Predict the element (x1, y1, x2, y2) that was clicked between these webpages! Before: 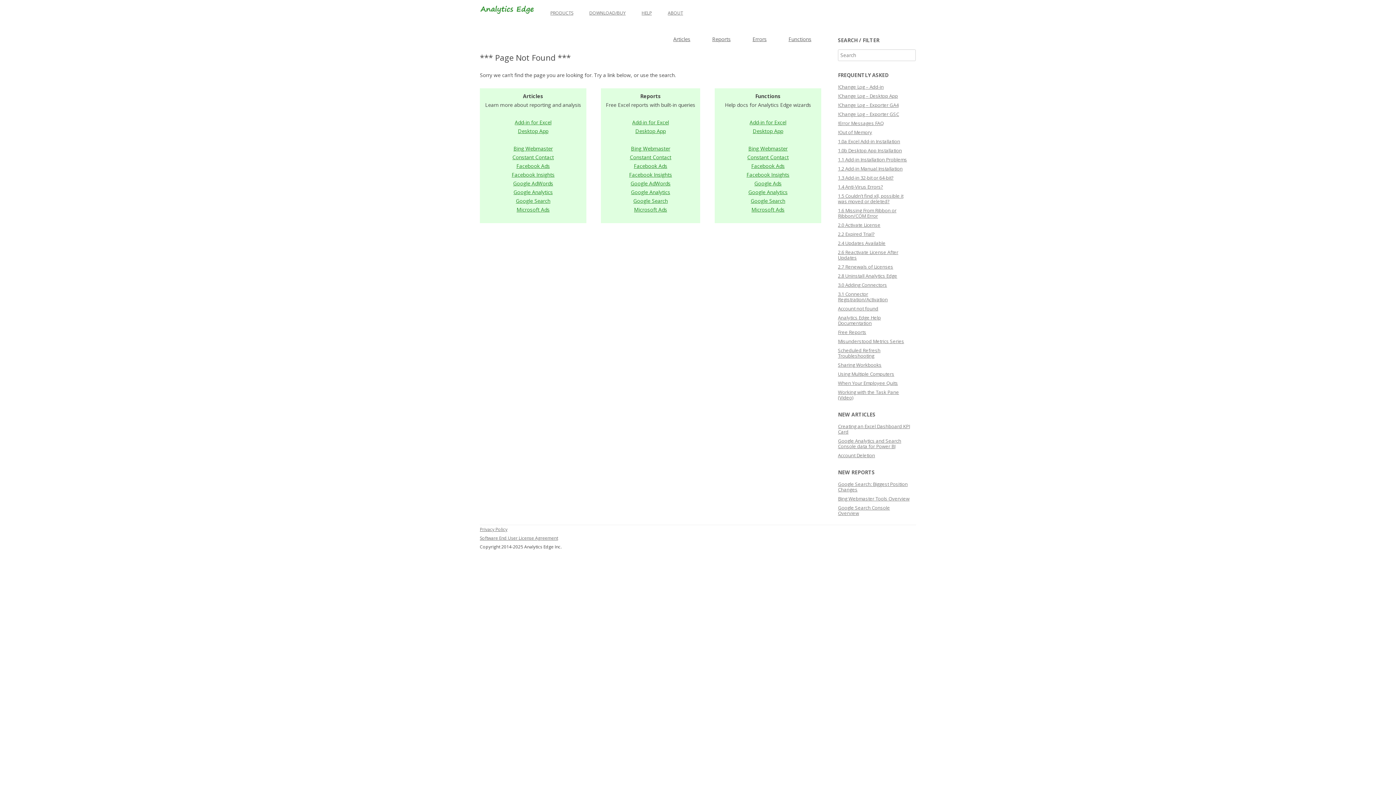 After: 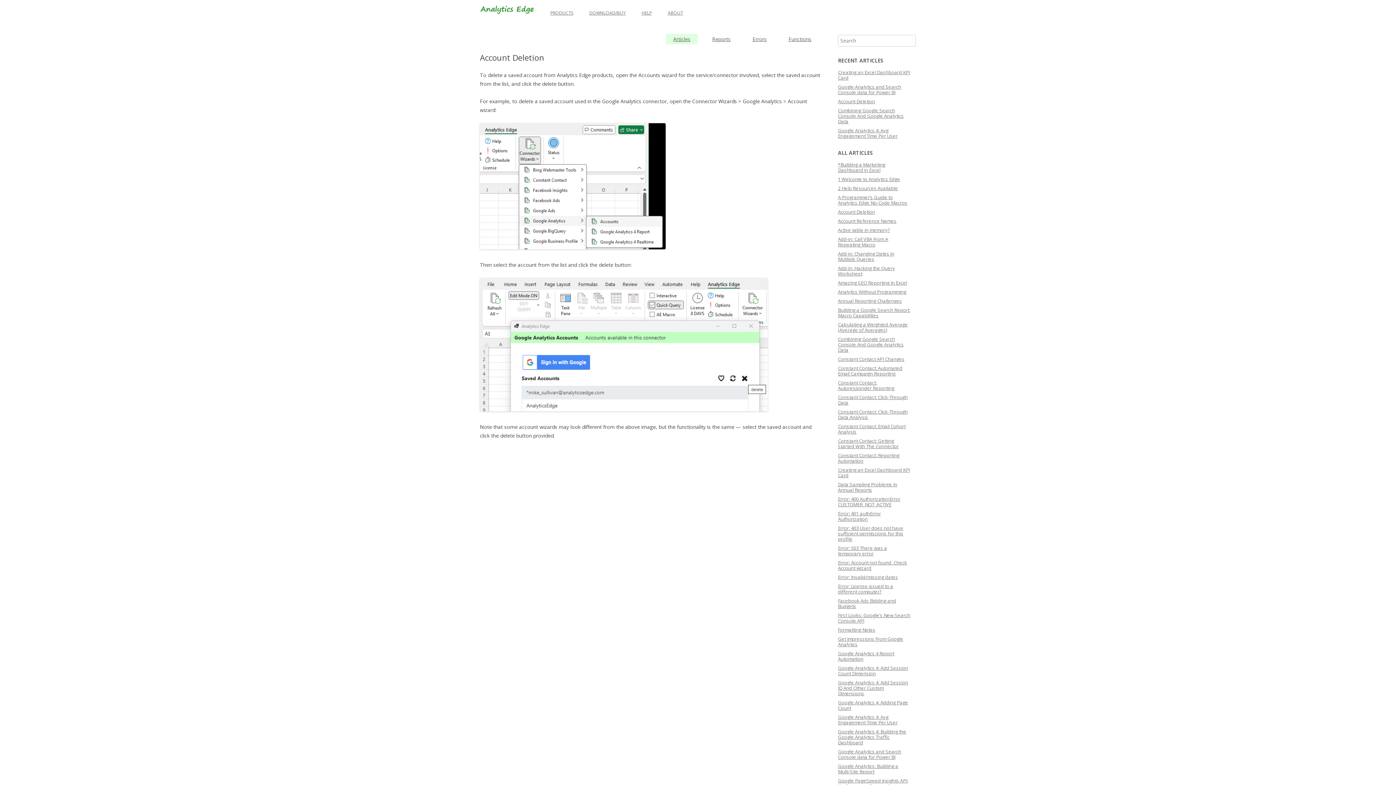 Action: label: Account Deletion bbox: (838, 452, 875, 458)